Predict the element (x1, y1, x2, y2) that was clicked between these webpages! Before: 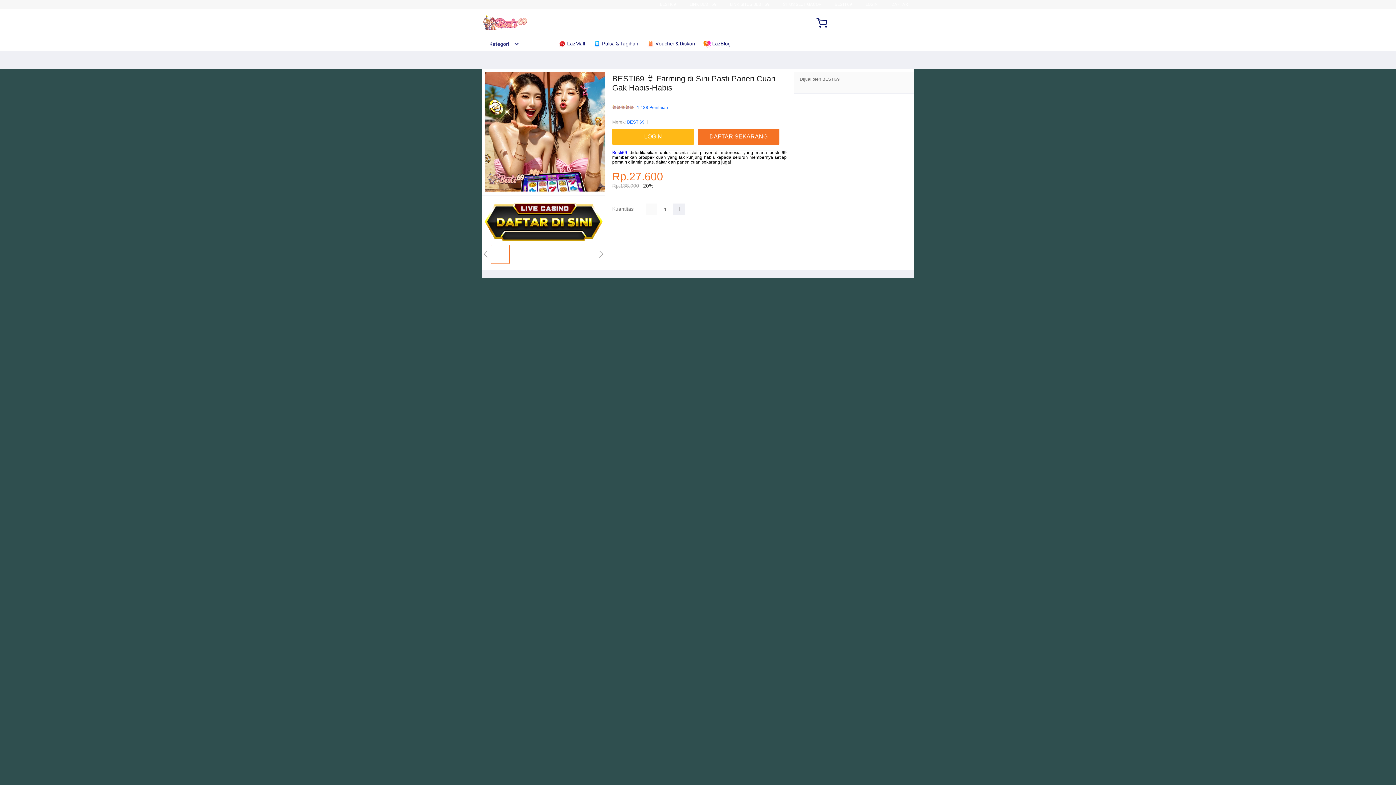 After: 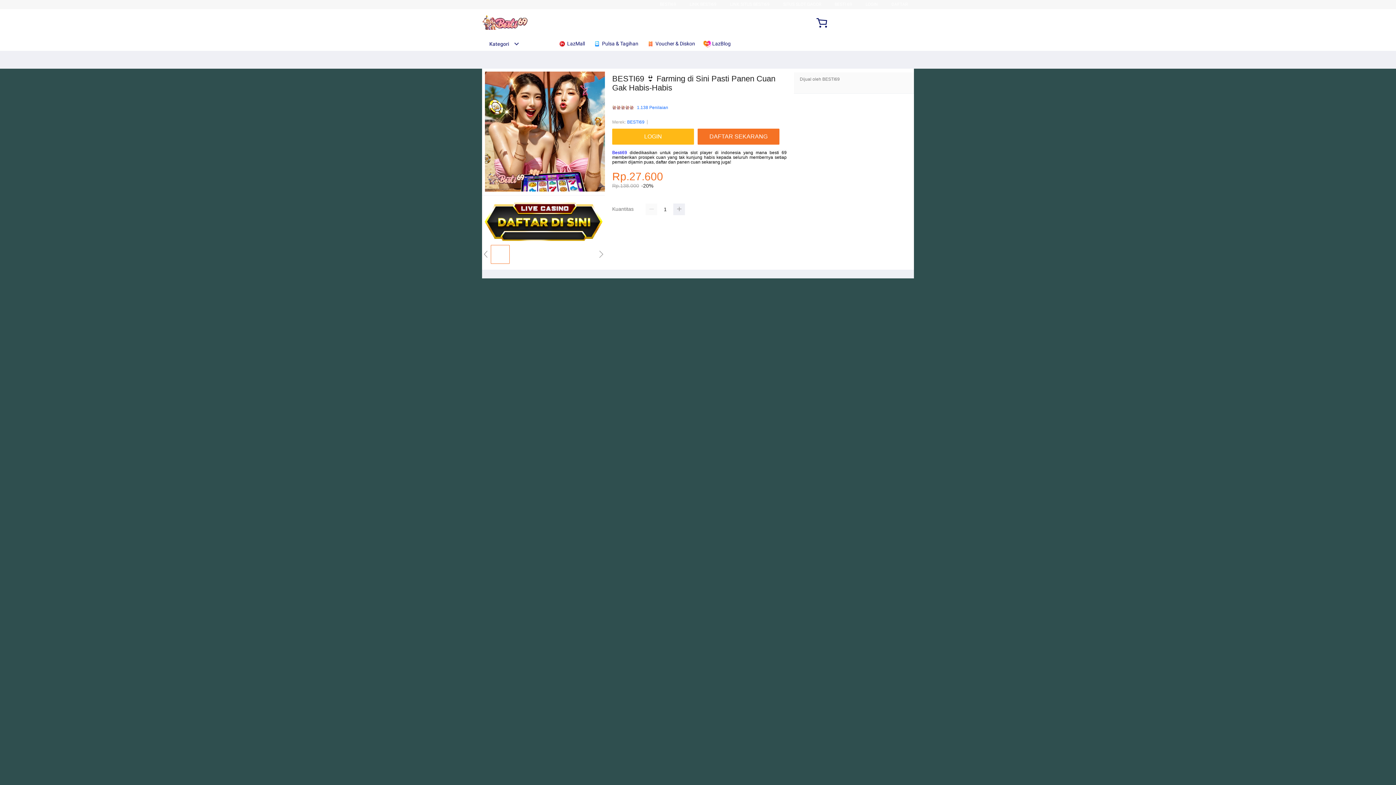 Action: bbox: (703, 36, 734, 50) label:  LazBlog